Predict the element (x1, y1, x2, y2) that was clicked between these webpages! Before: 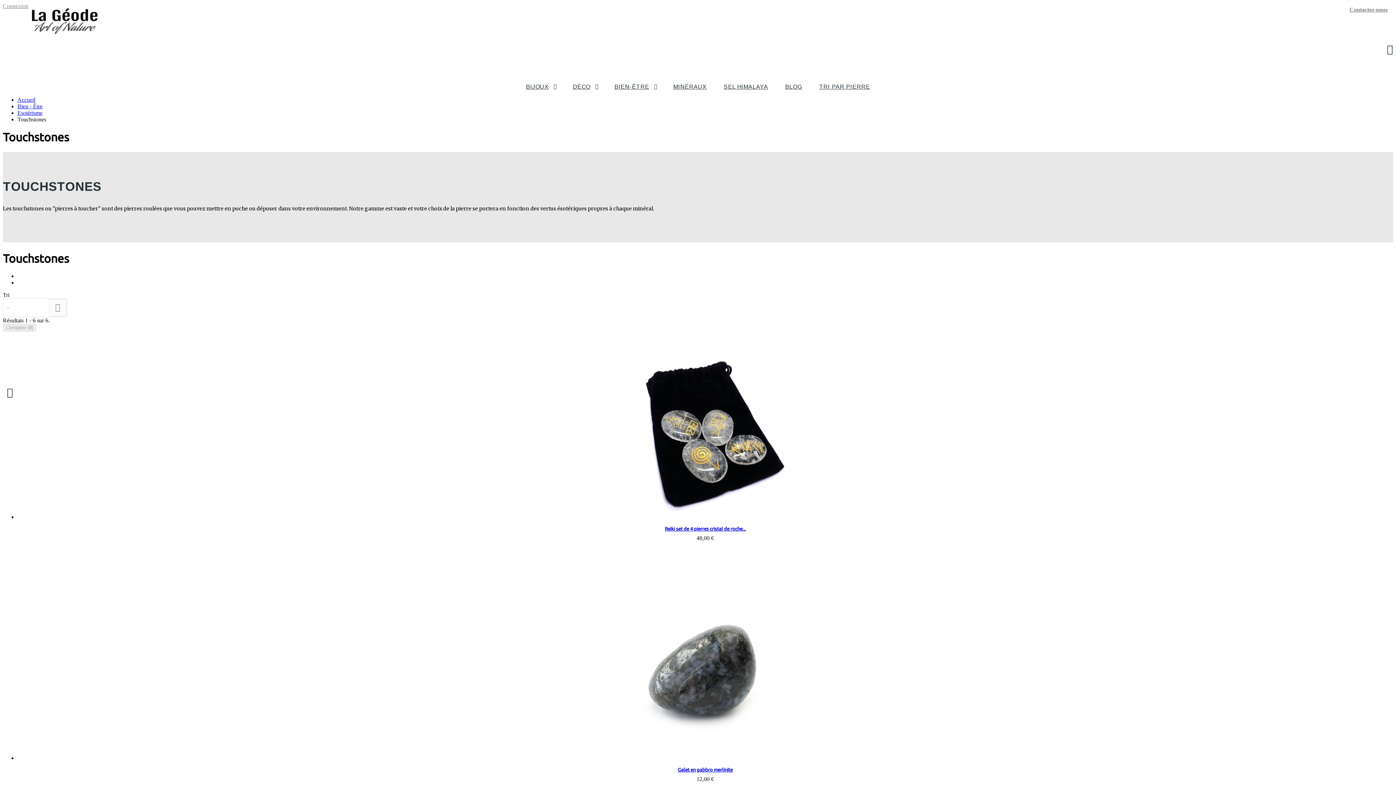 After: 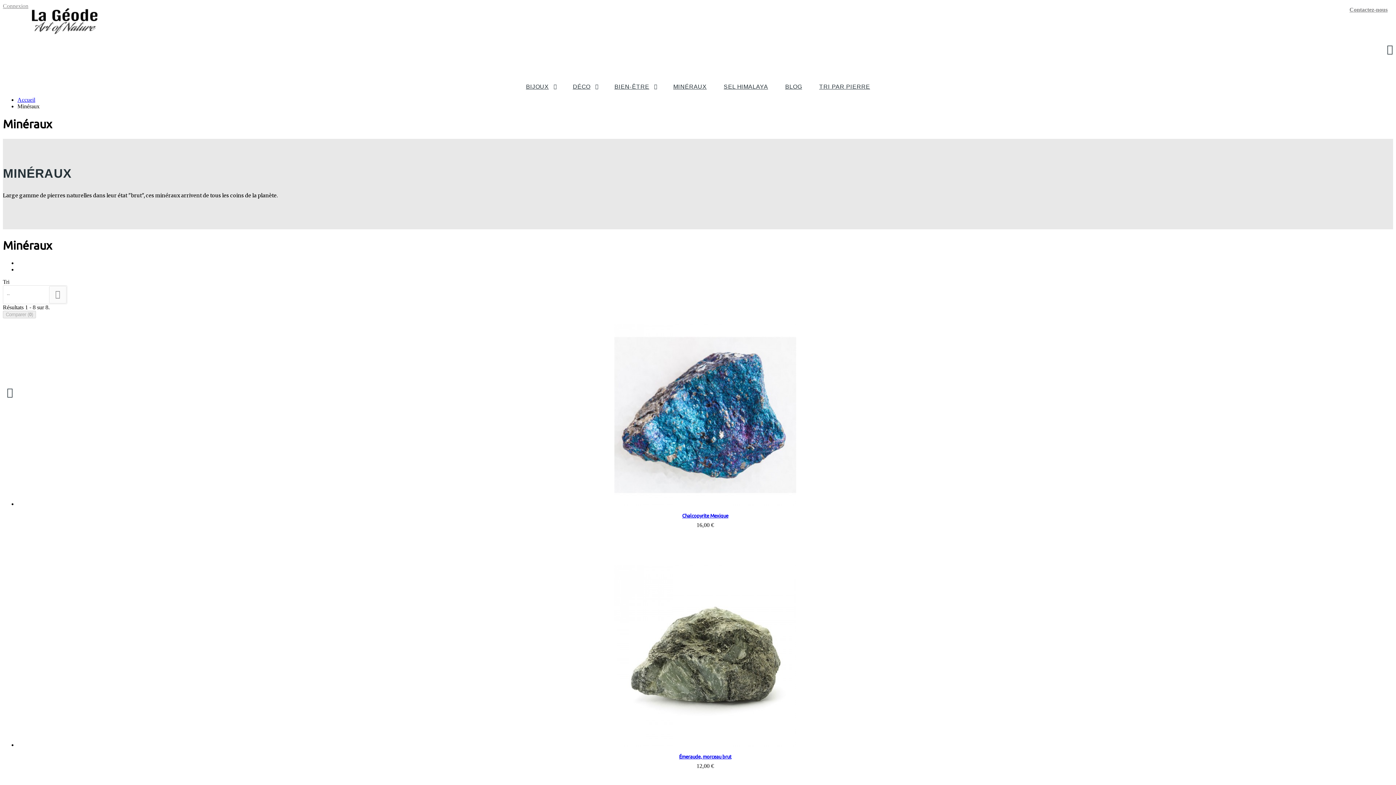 Action: label: MINÉRAUX bbox: (672, 82, 708, 90)